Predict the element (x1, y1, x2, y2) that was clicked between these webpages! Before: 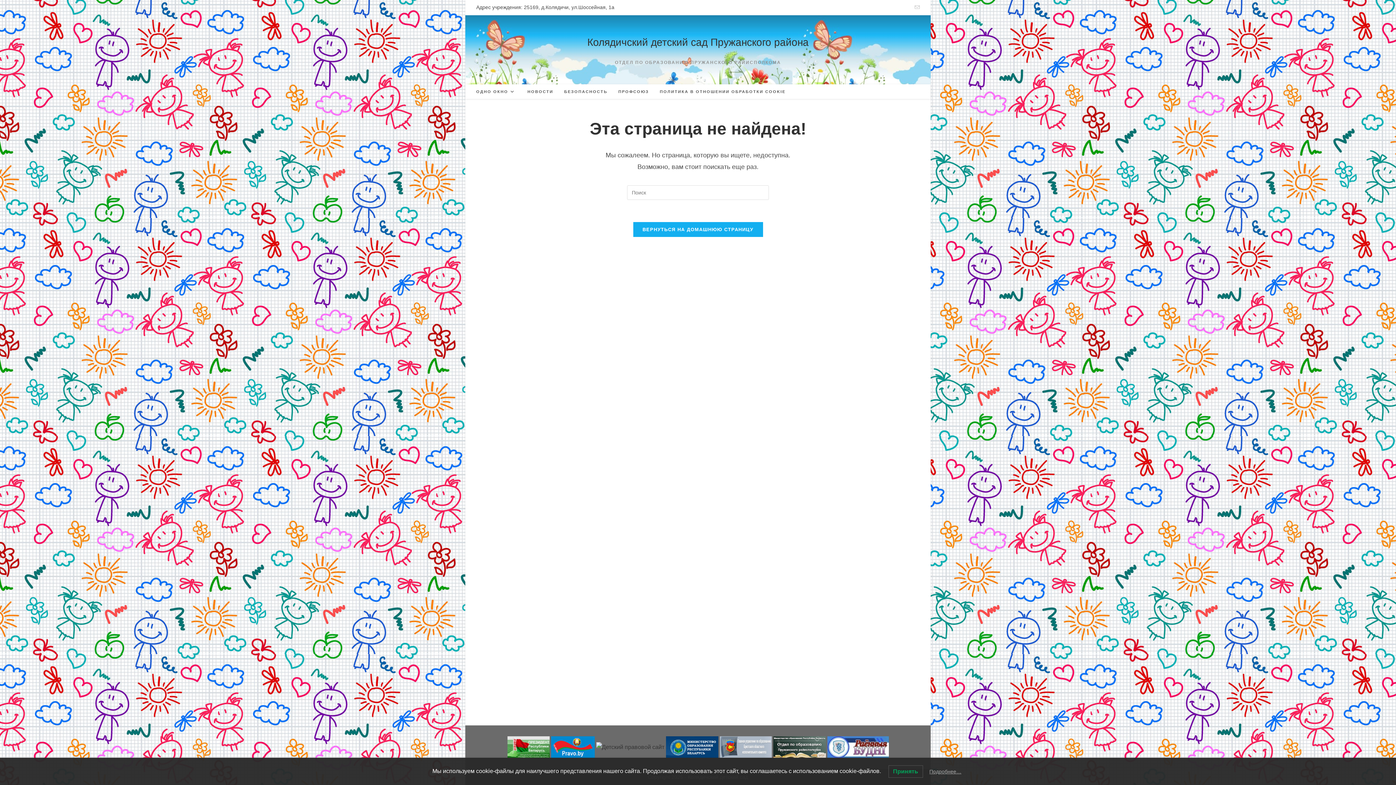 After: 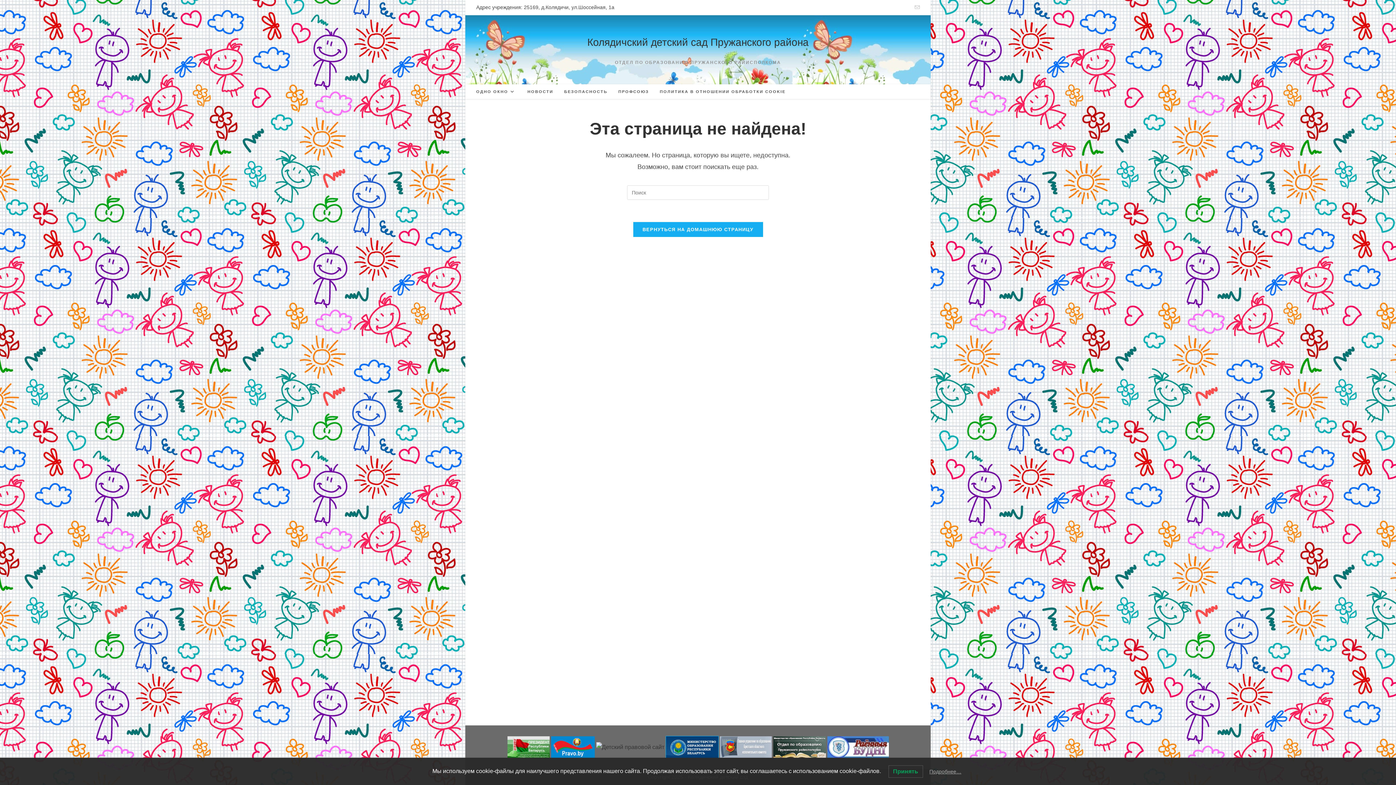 Action: bbox: (666, 744, 718, 750)